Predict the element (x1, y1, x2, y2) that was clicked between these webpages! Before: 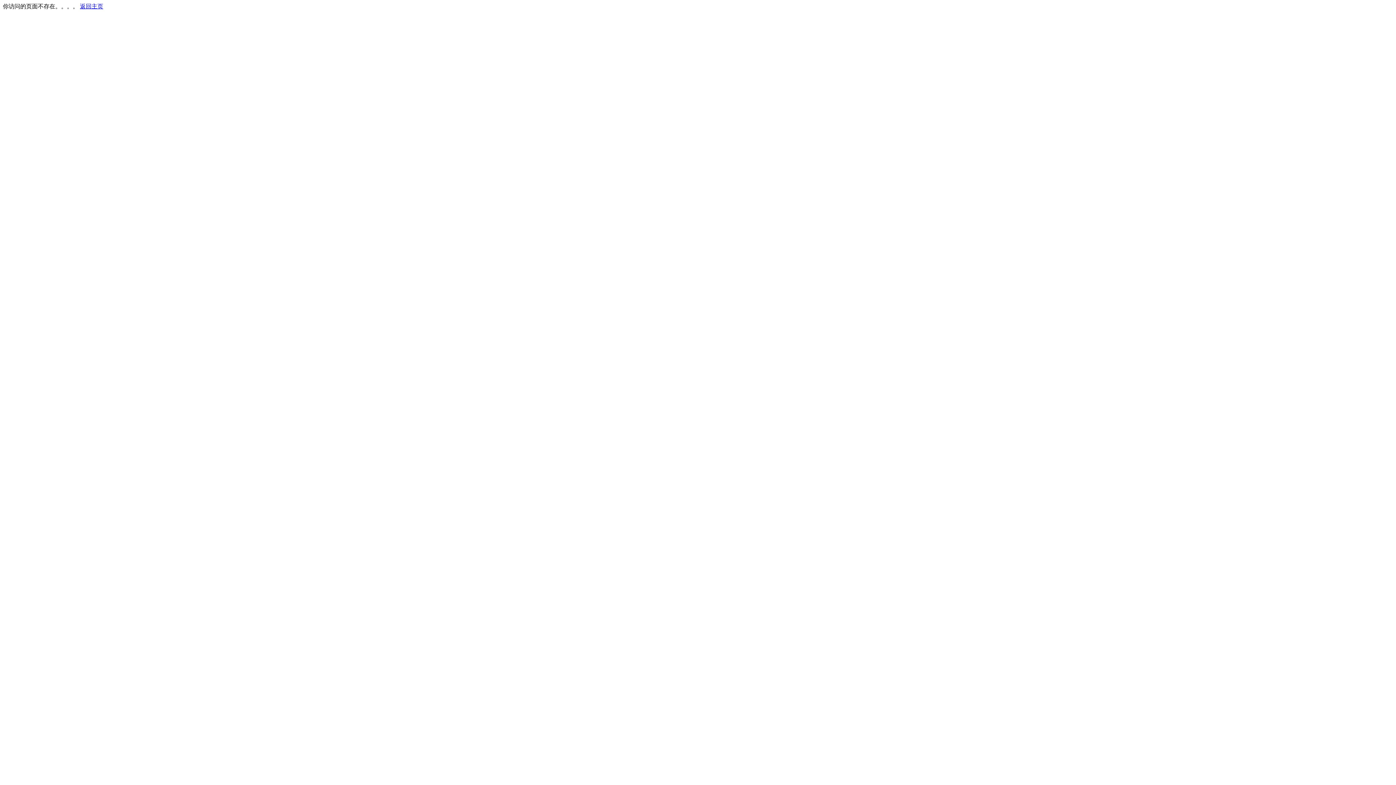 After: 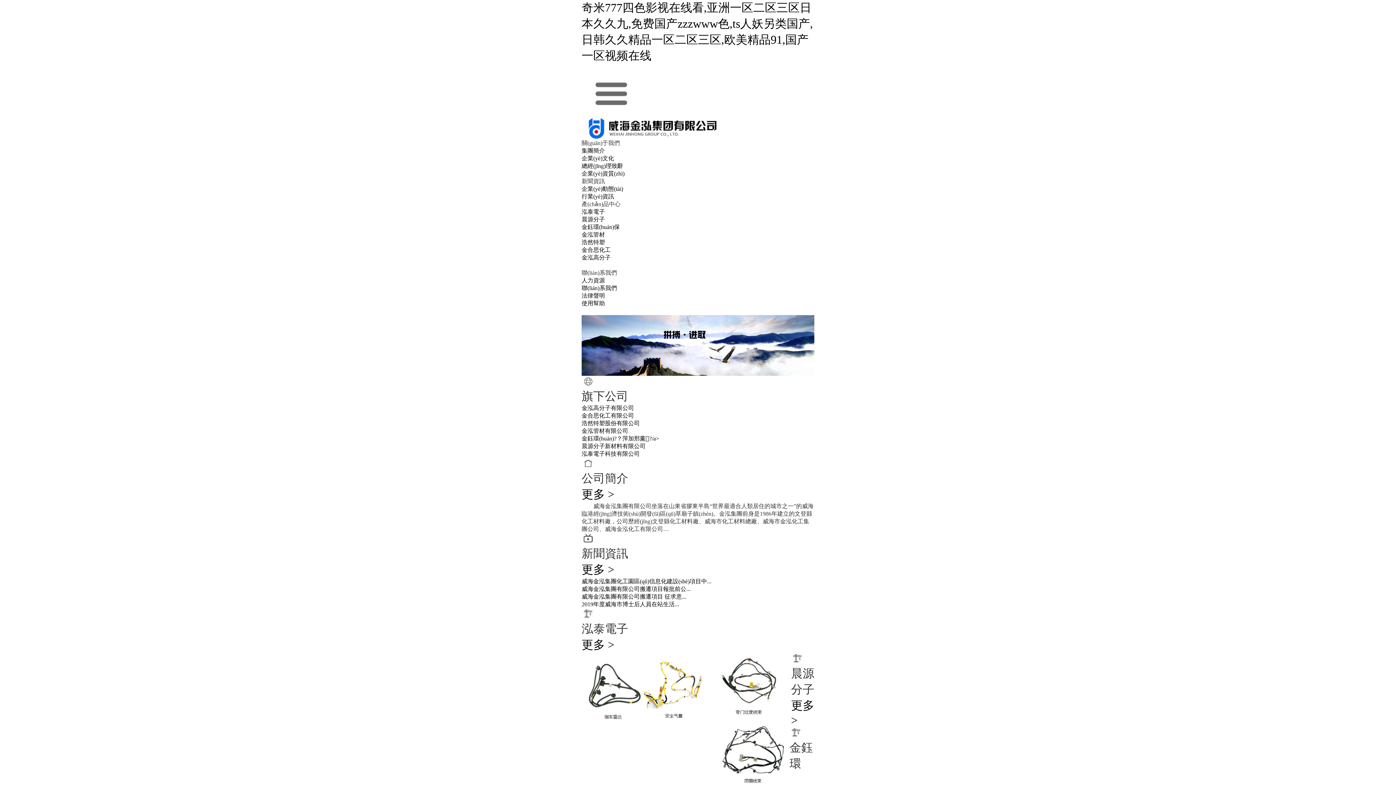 Action: bbox: (80, 3, 103, 9) label: 返回主页